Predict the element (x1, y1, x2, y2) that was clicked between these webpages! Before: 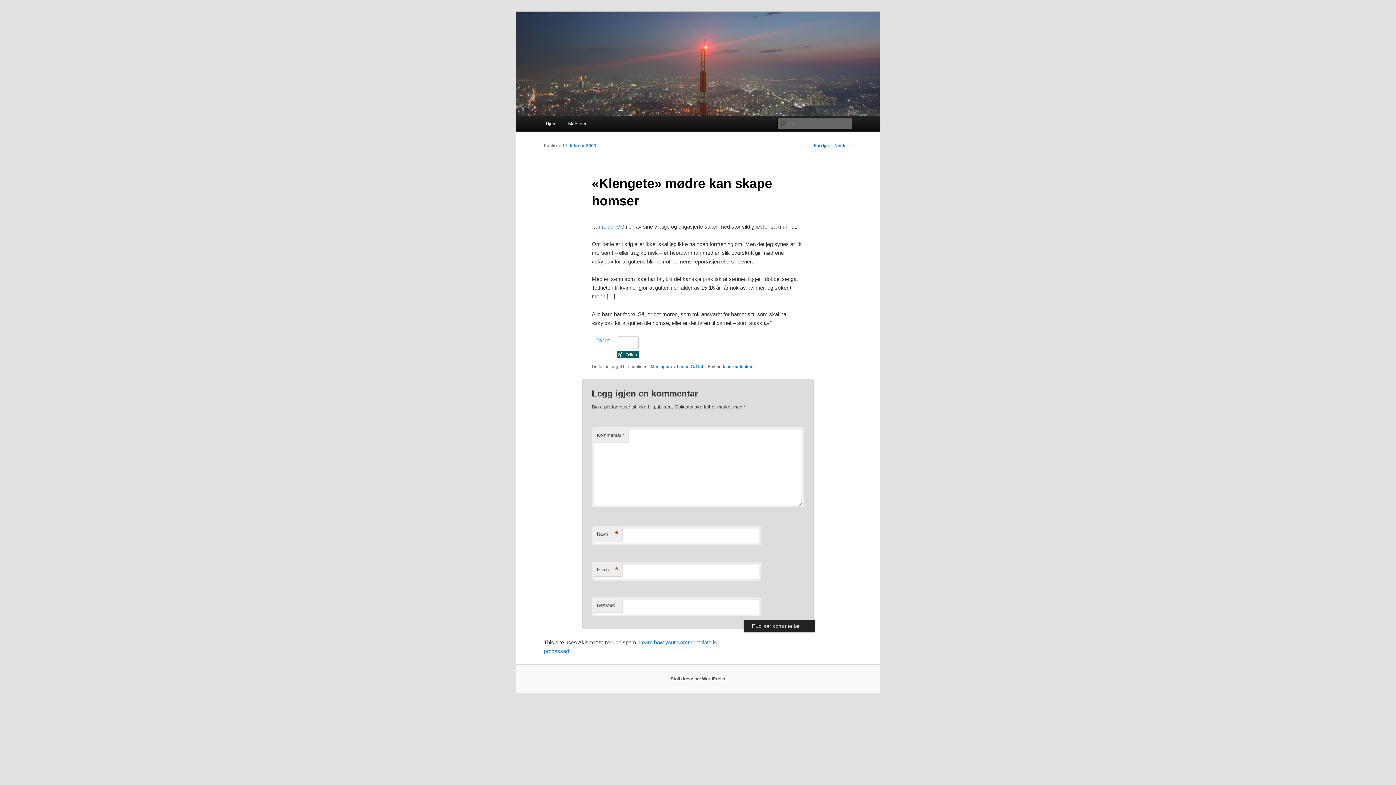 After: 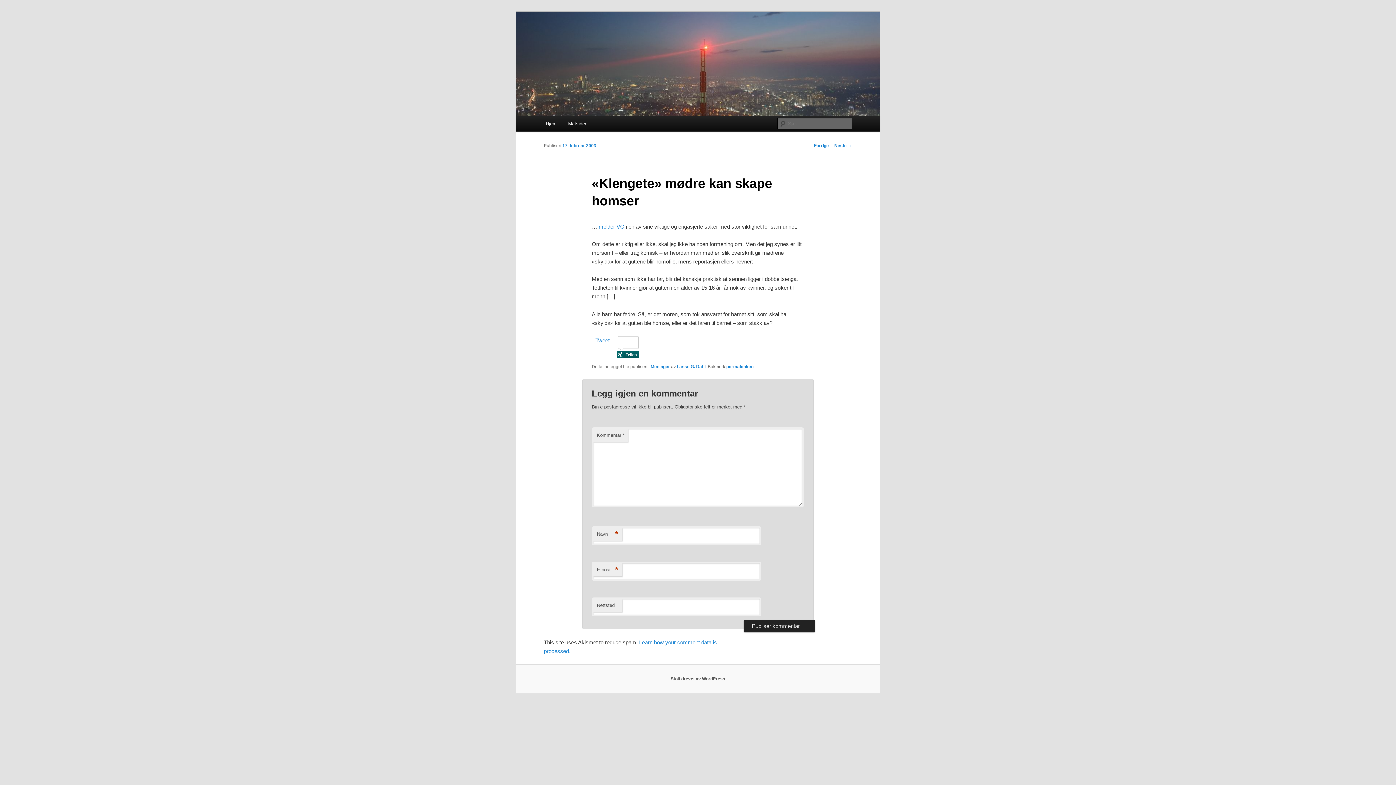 Action: label: 17. februar 2003 bbox: (562, 143, 596, 148)